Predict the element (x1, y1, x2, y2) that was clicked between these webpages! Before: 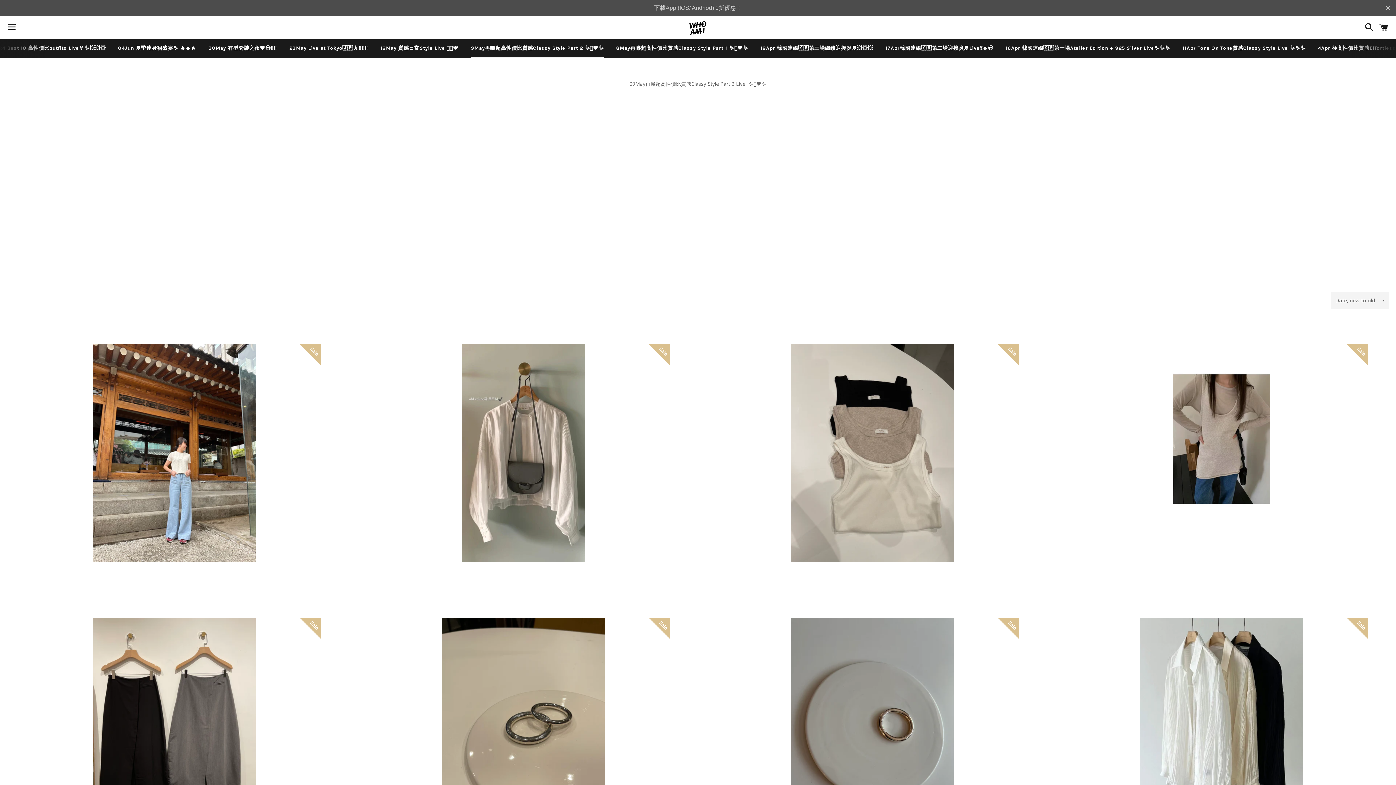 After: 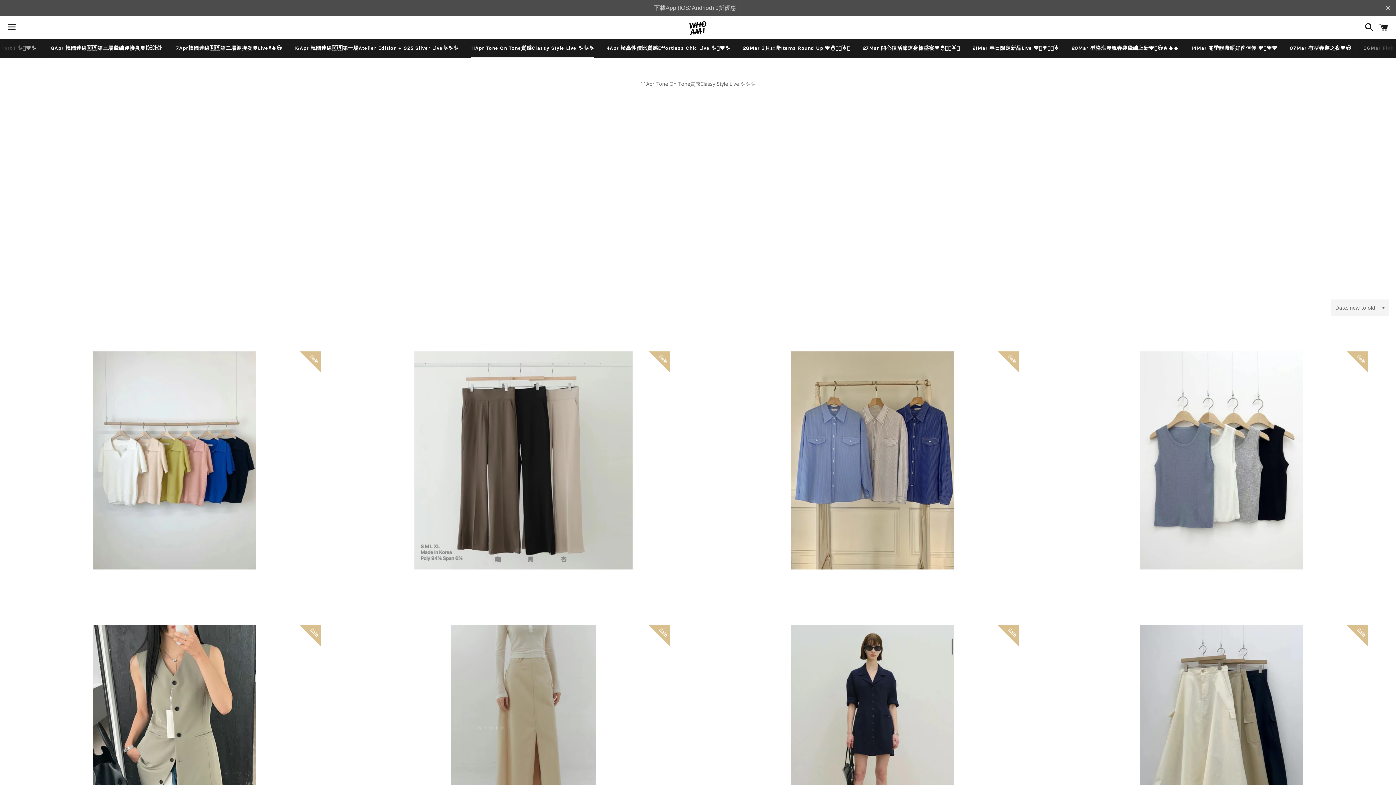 Action: bbox: (1177, 39, 1311, 57) label: 11Apr Tone On Tone質感Classy Style Live ✨✨✨